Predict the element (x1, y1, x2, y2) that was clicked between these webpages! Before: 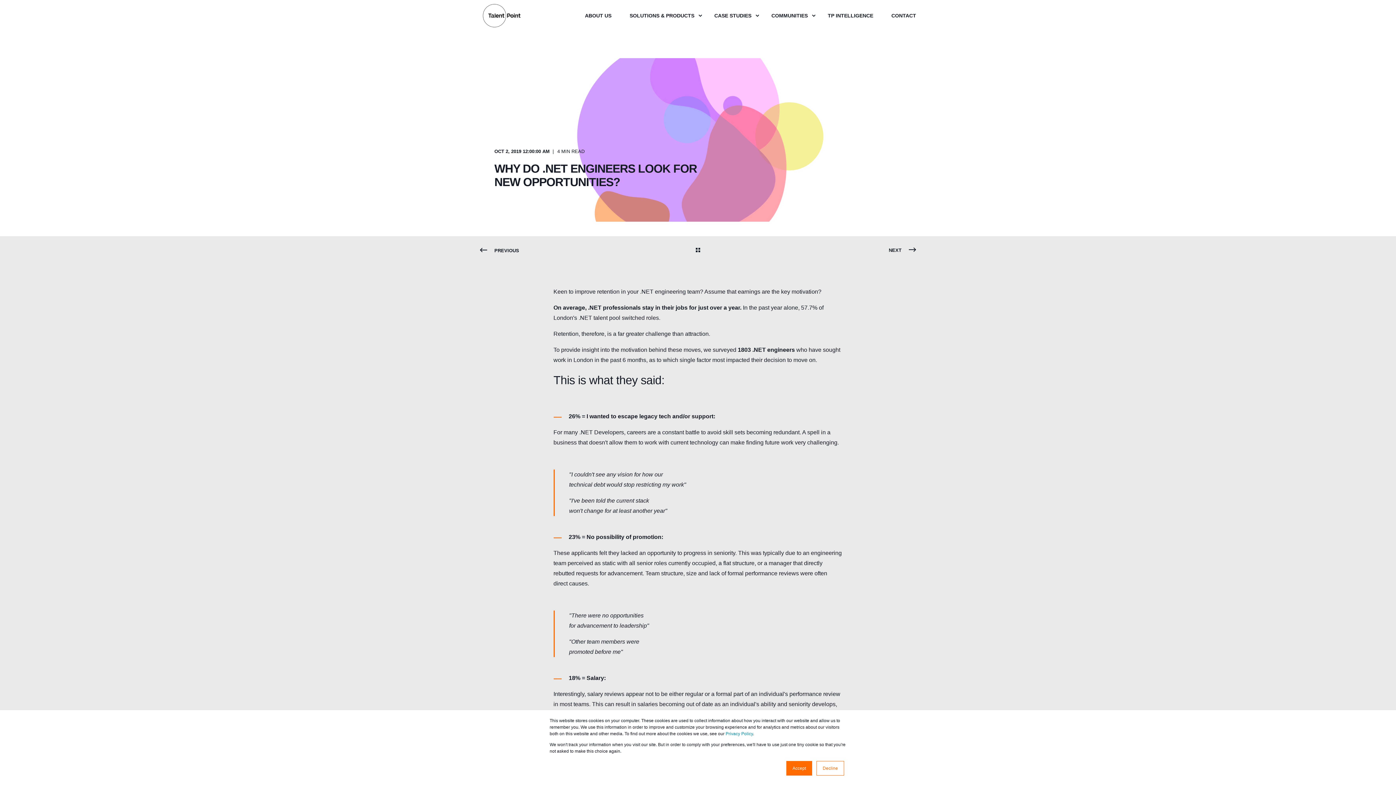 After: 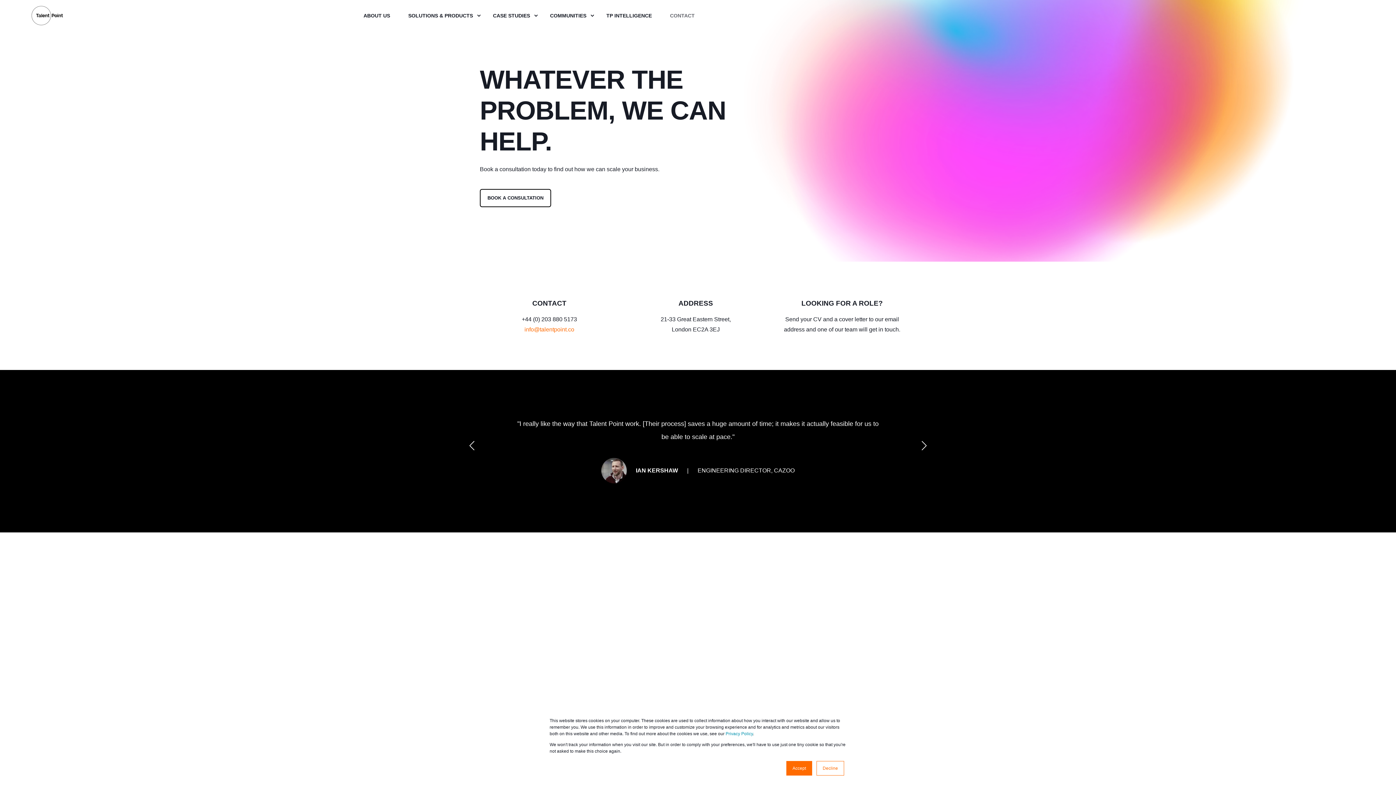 Action: label: CONTACT bbox: (882, 0, 916, 31)